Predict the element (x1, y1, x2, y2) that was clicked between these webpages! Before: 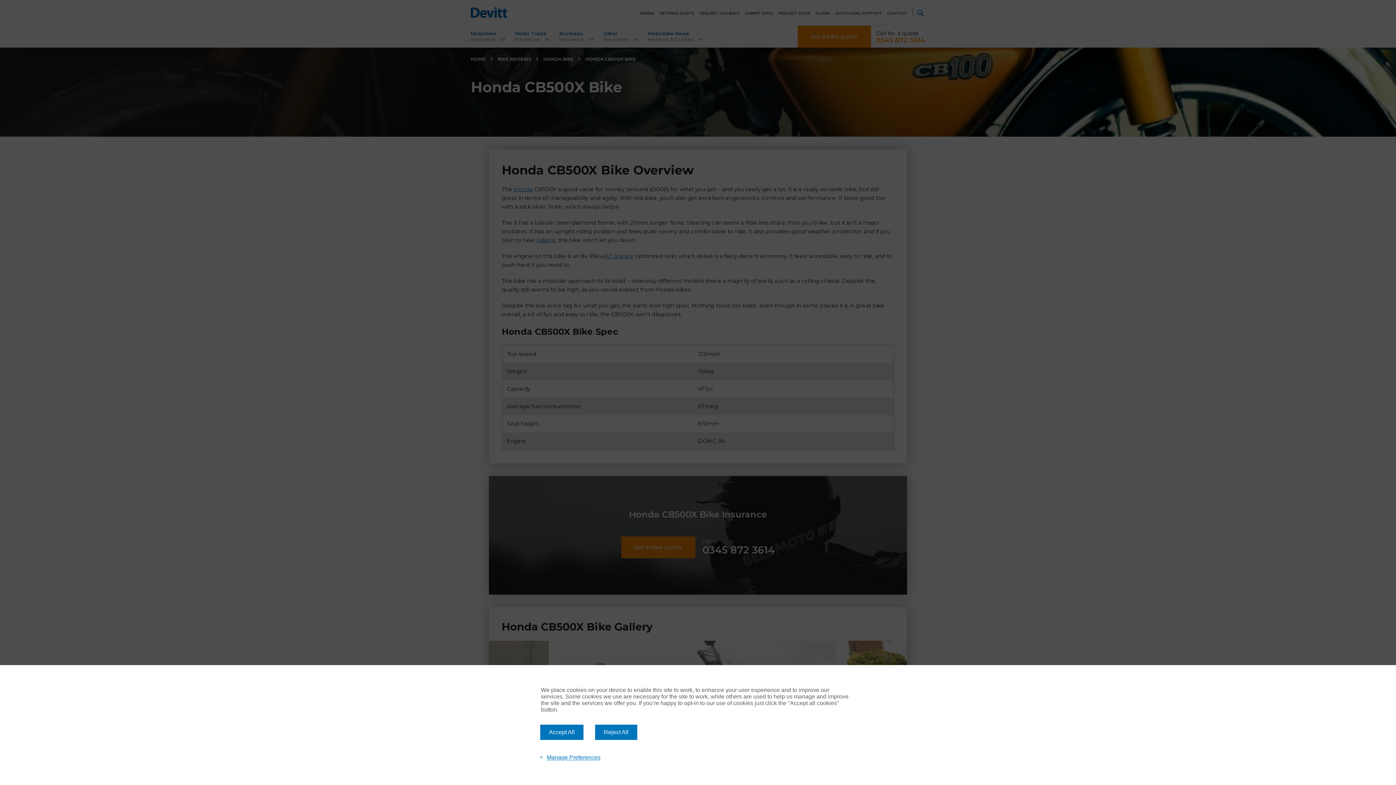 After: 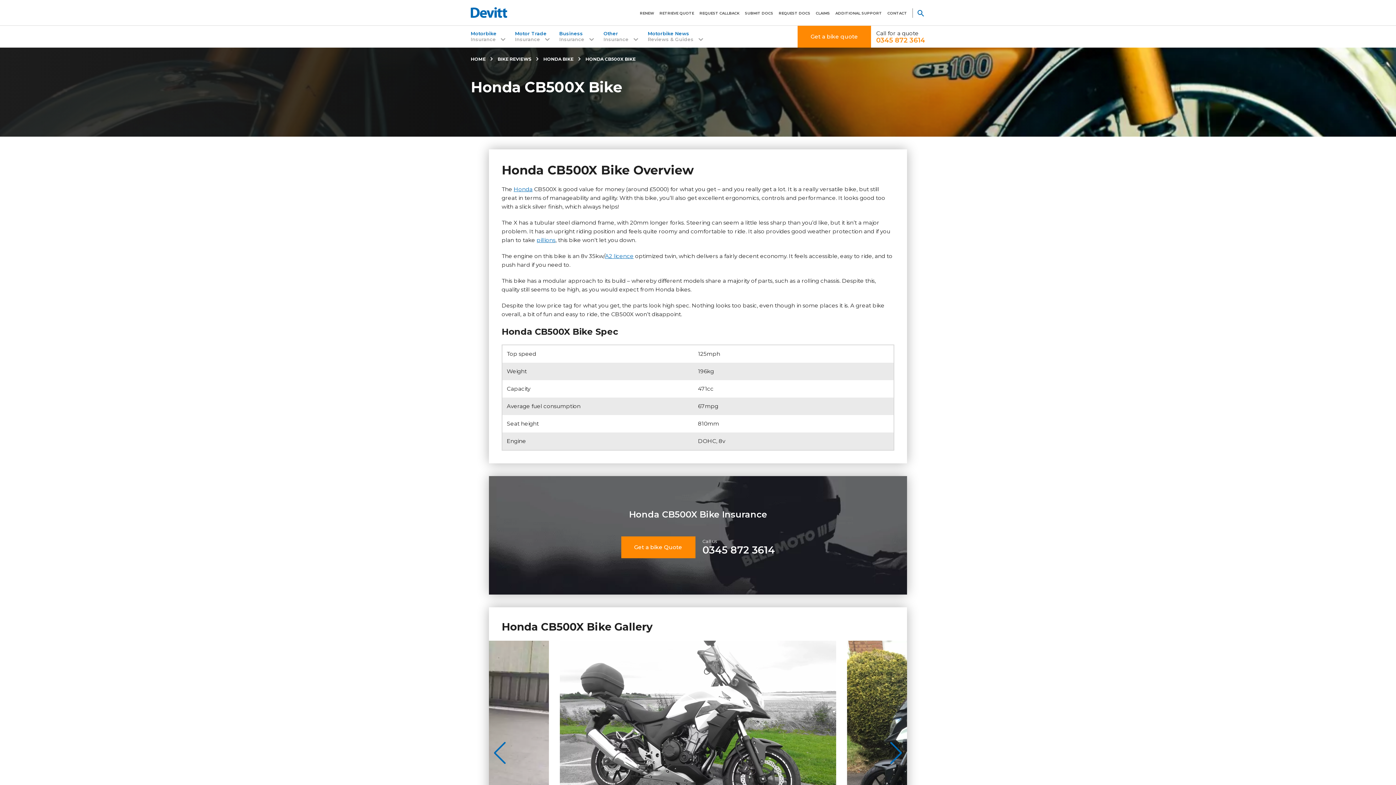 Action: label: Reject All bbox: (595, 725, 637, 740)